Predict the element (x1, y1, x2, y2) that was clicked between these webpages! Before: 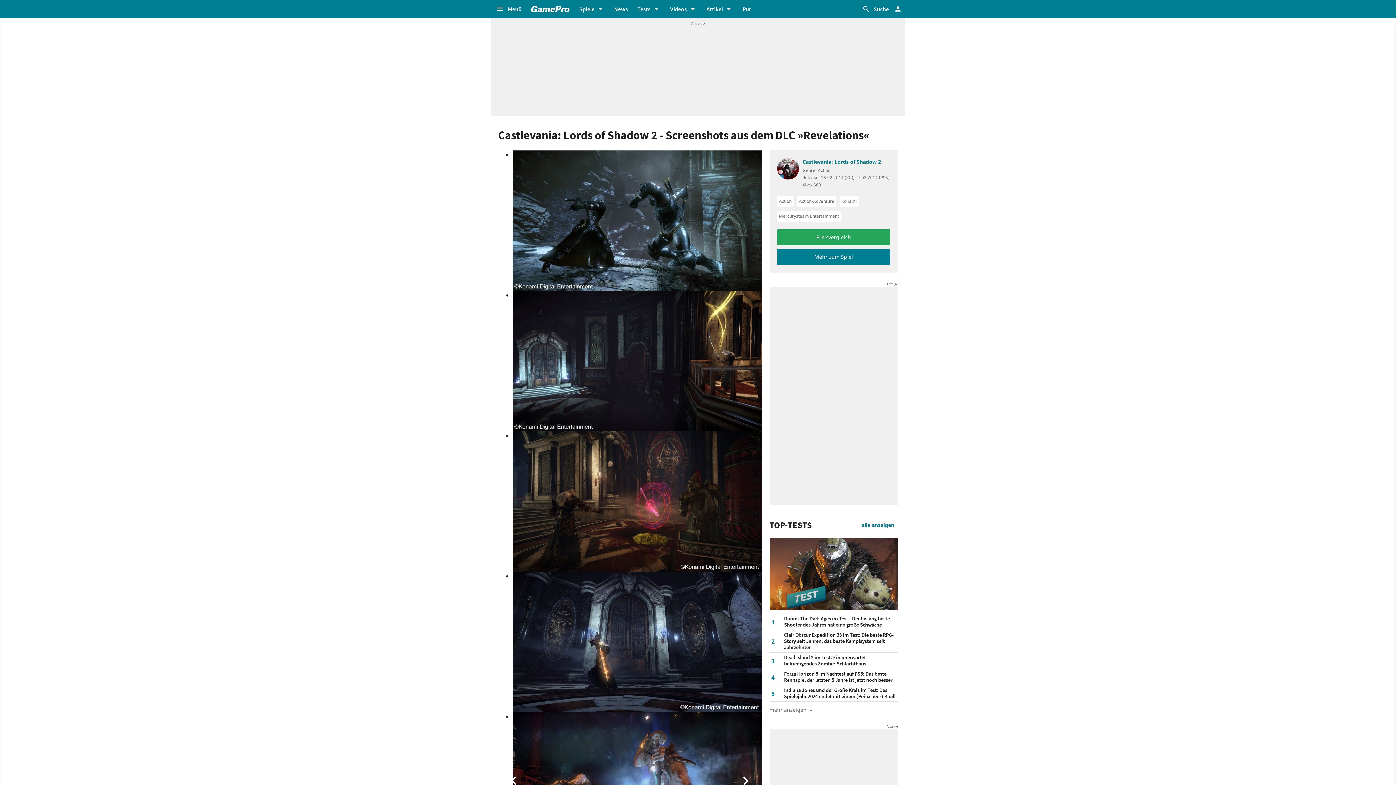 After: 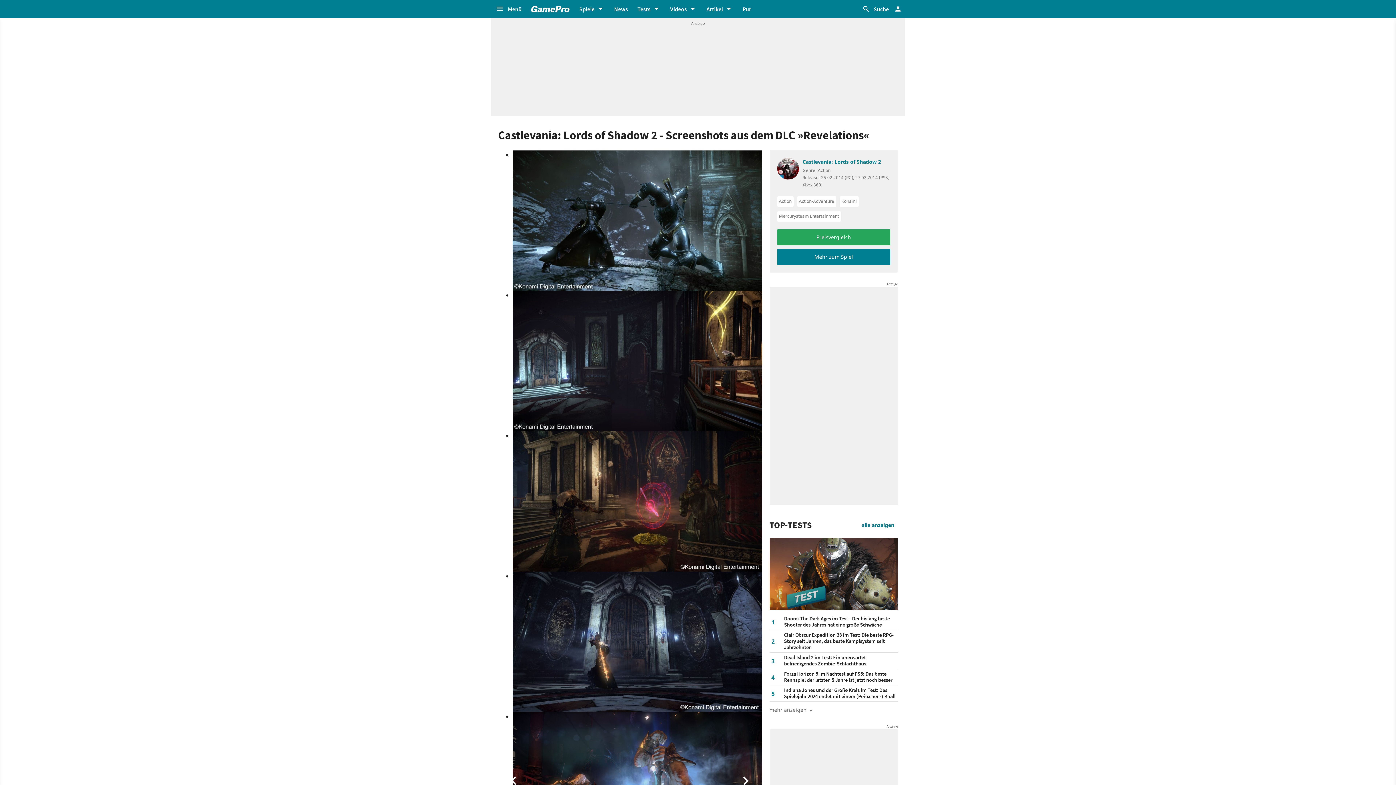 Action: label: mehr anzeigen bbox: (769, 706, 815, 715)